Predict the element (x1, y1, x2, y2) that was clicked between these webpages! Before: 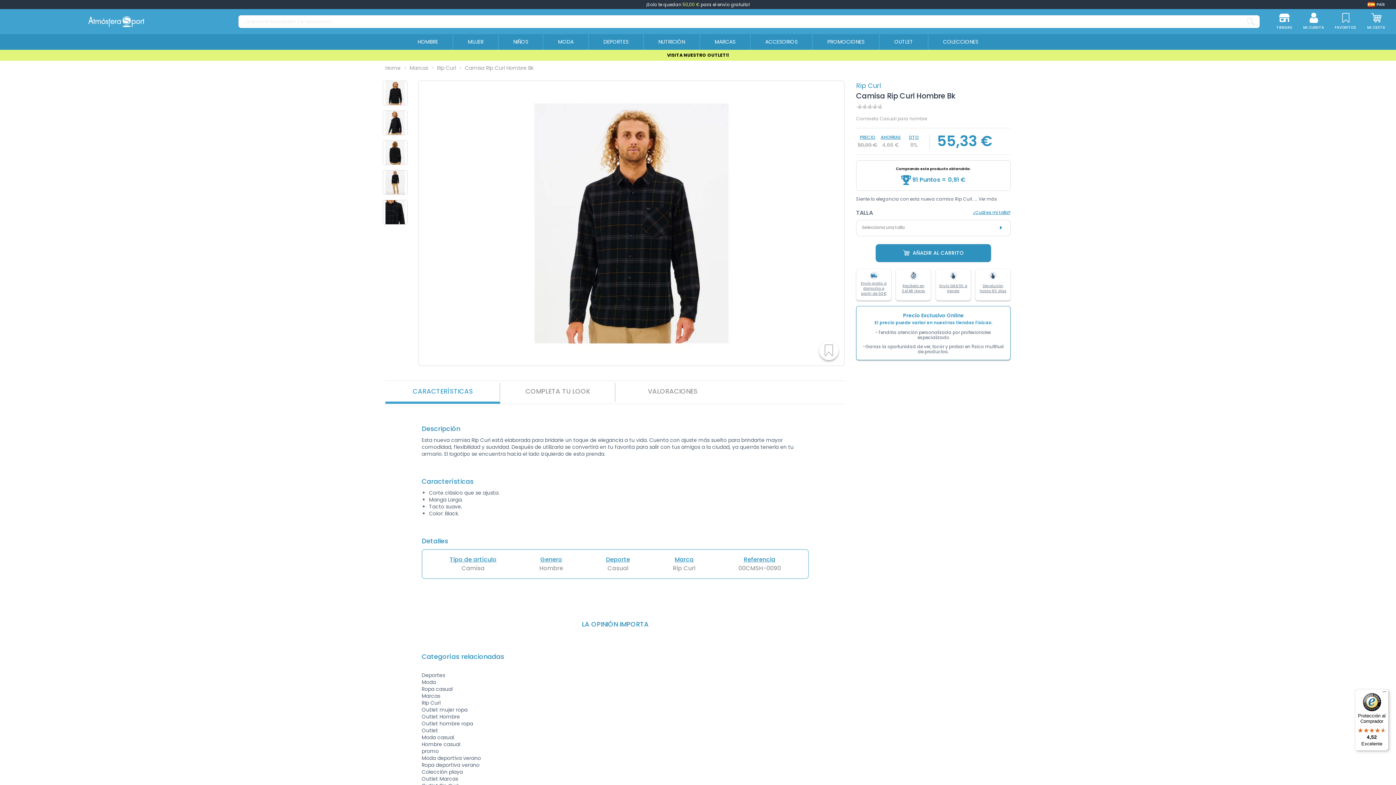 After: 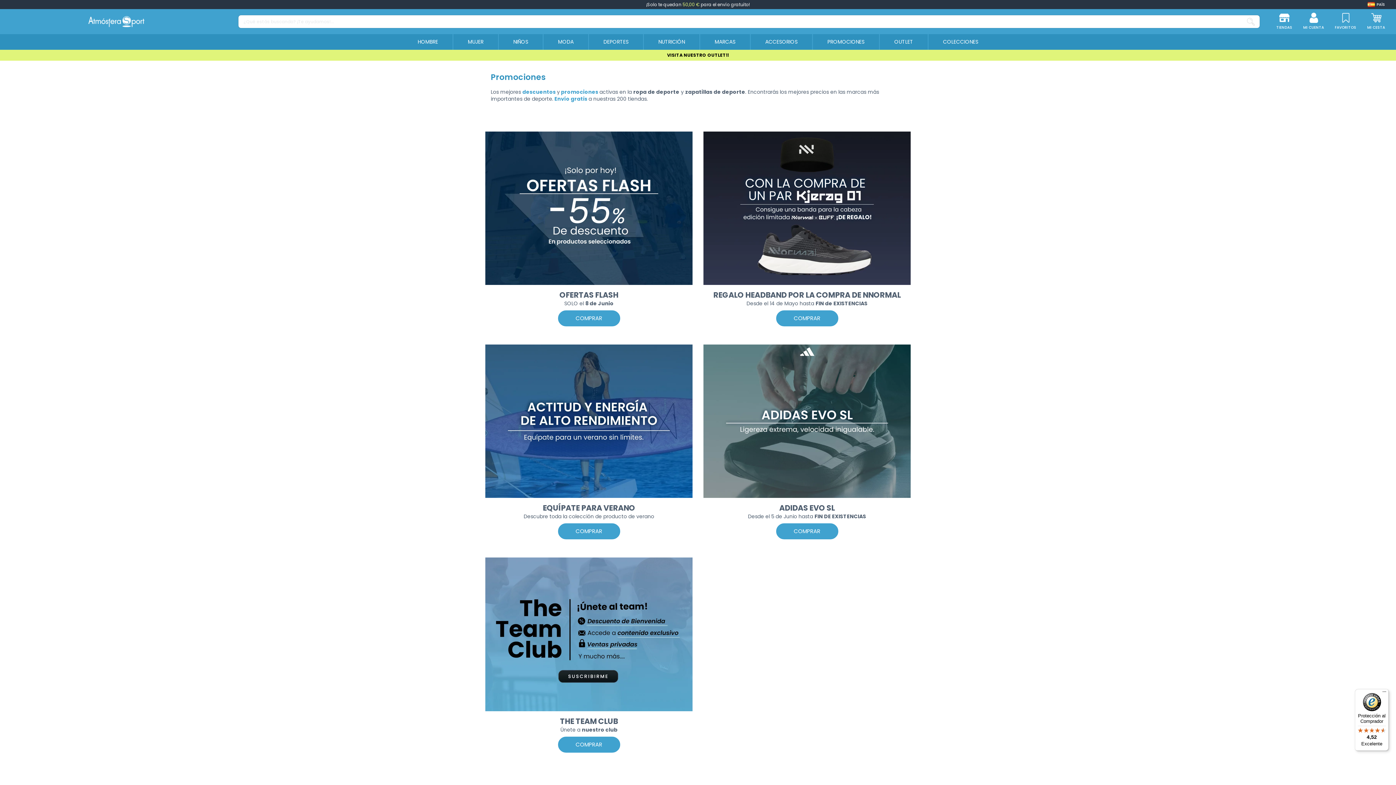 Action: bbox: (812, 34, 879, 49) label: PROMOCIONES